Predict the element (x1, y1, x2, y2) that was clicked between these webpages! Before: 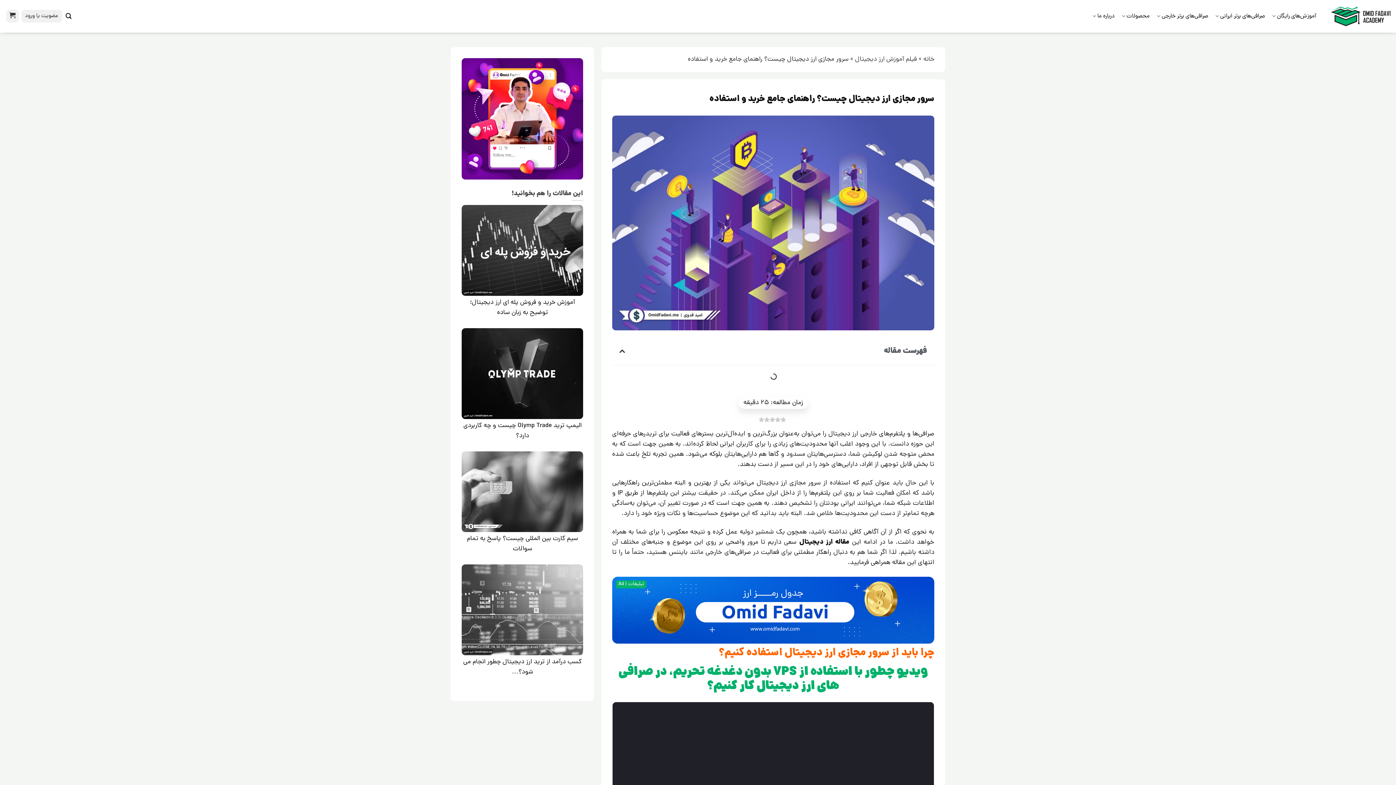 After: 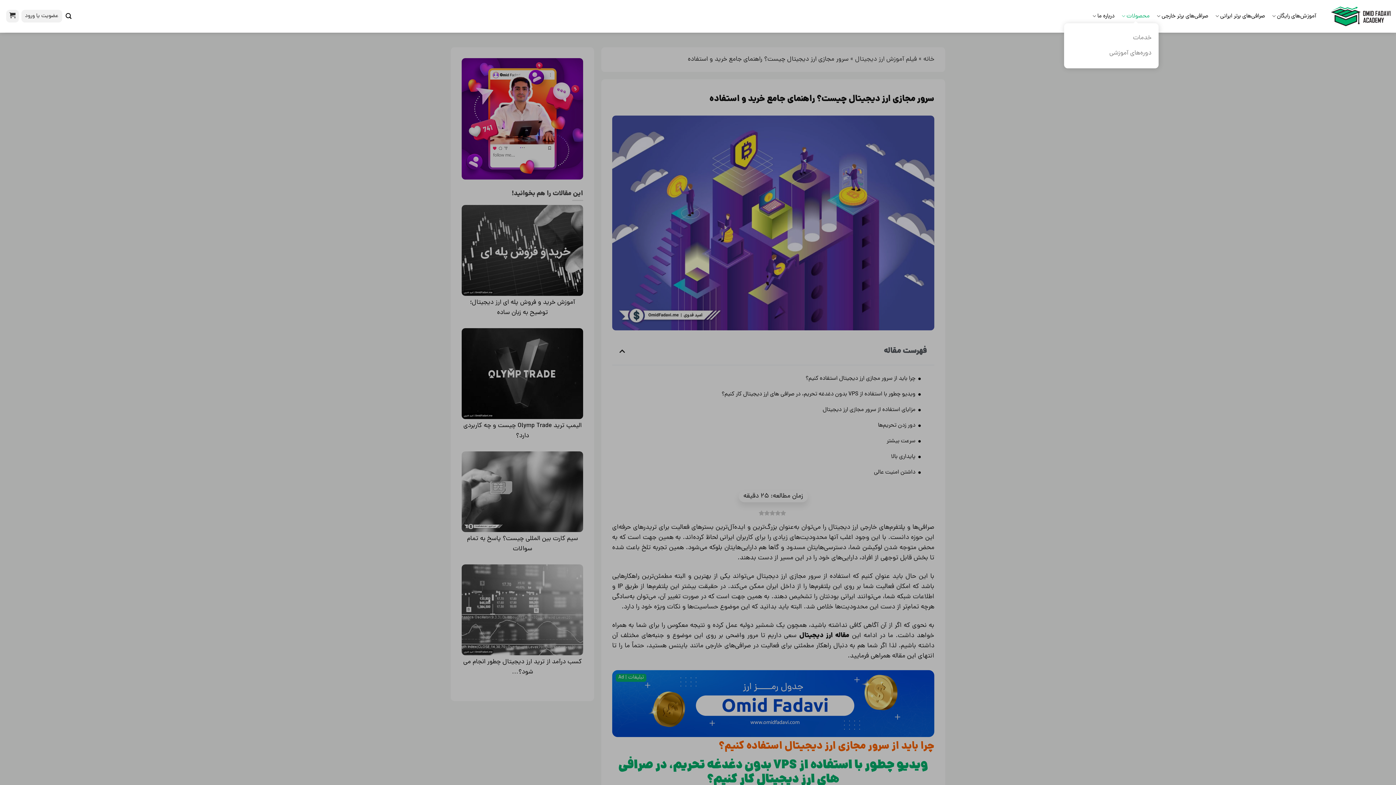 Action: bbox: (1118, 9, 1153, 23) label: محصولات